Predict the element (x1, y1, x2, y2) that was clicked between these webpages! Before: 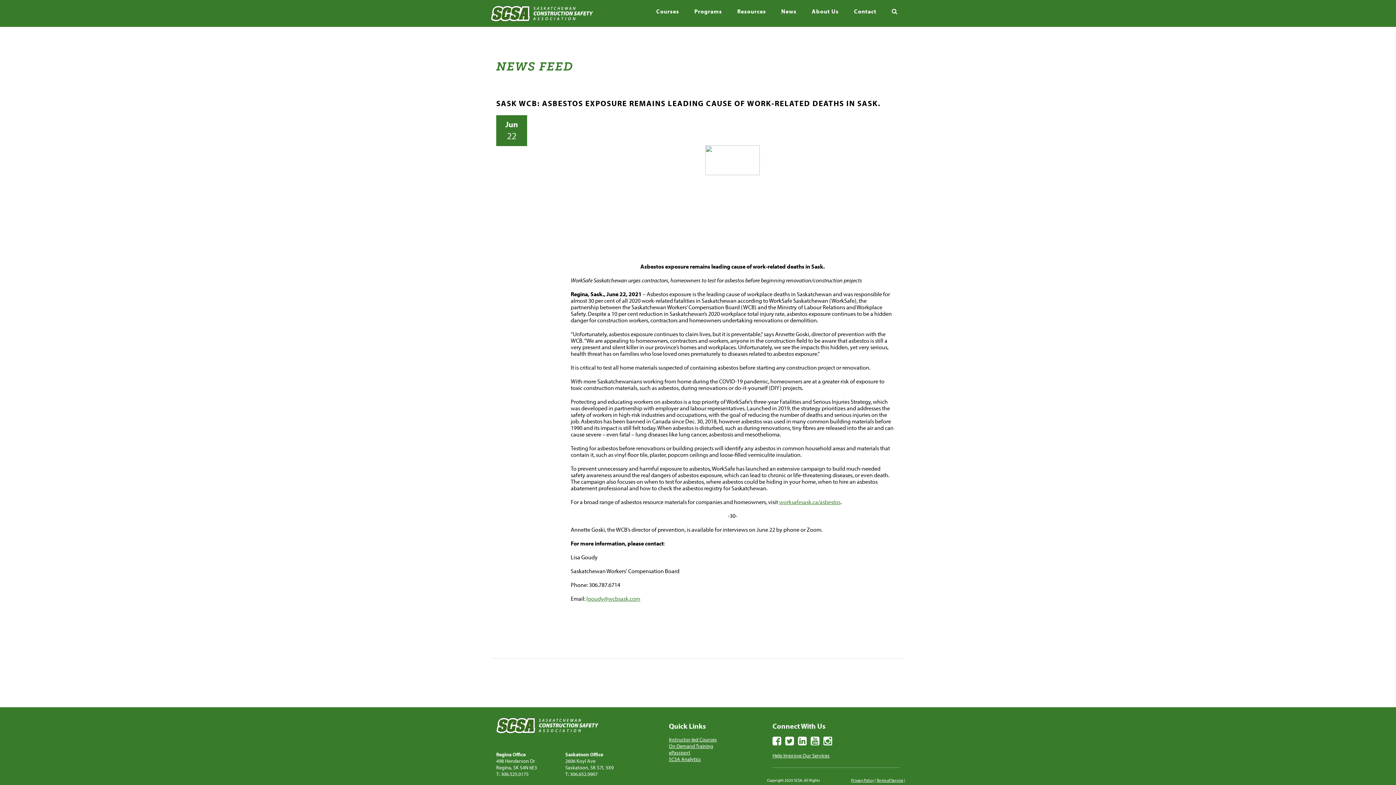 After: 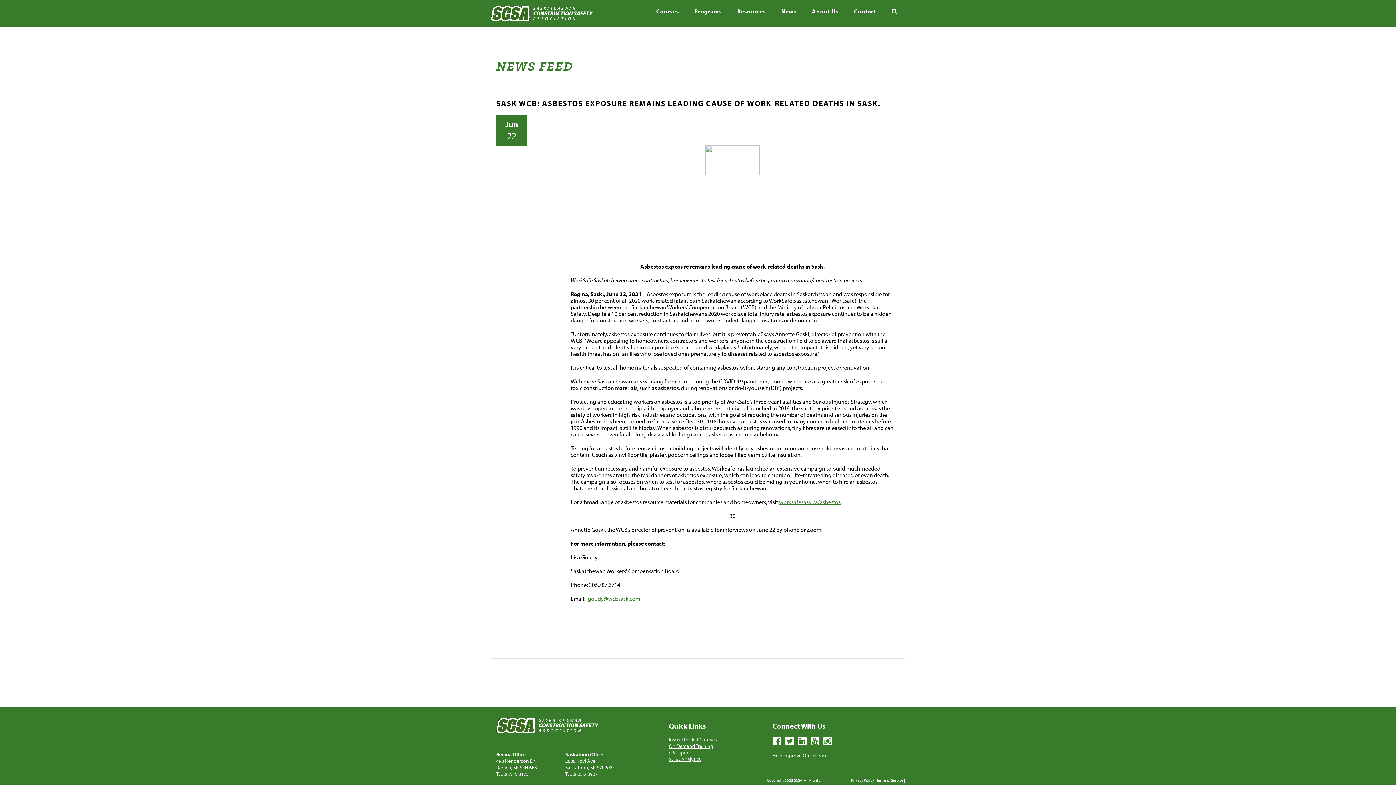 Action: bbox: (586, 595, 640, 602) label: lgoudy@wcbsask.com